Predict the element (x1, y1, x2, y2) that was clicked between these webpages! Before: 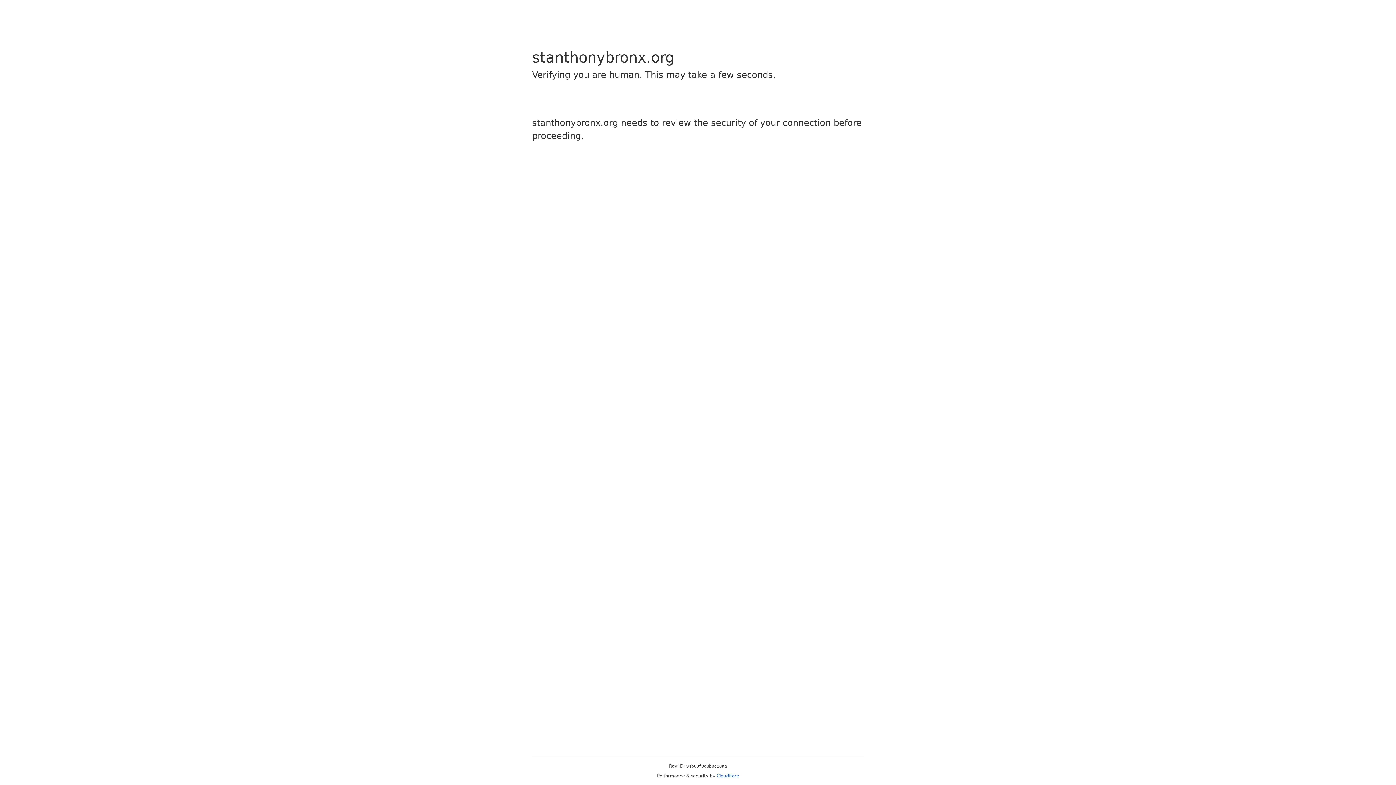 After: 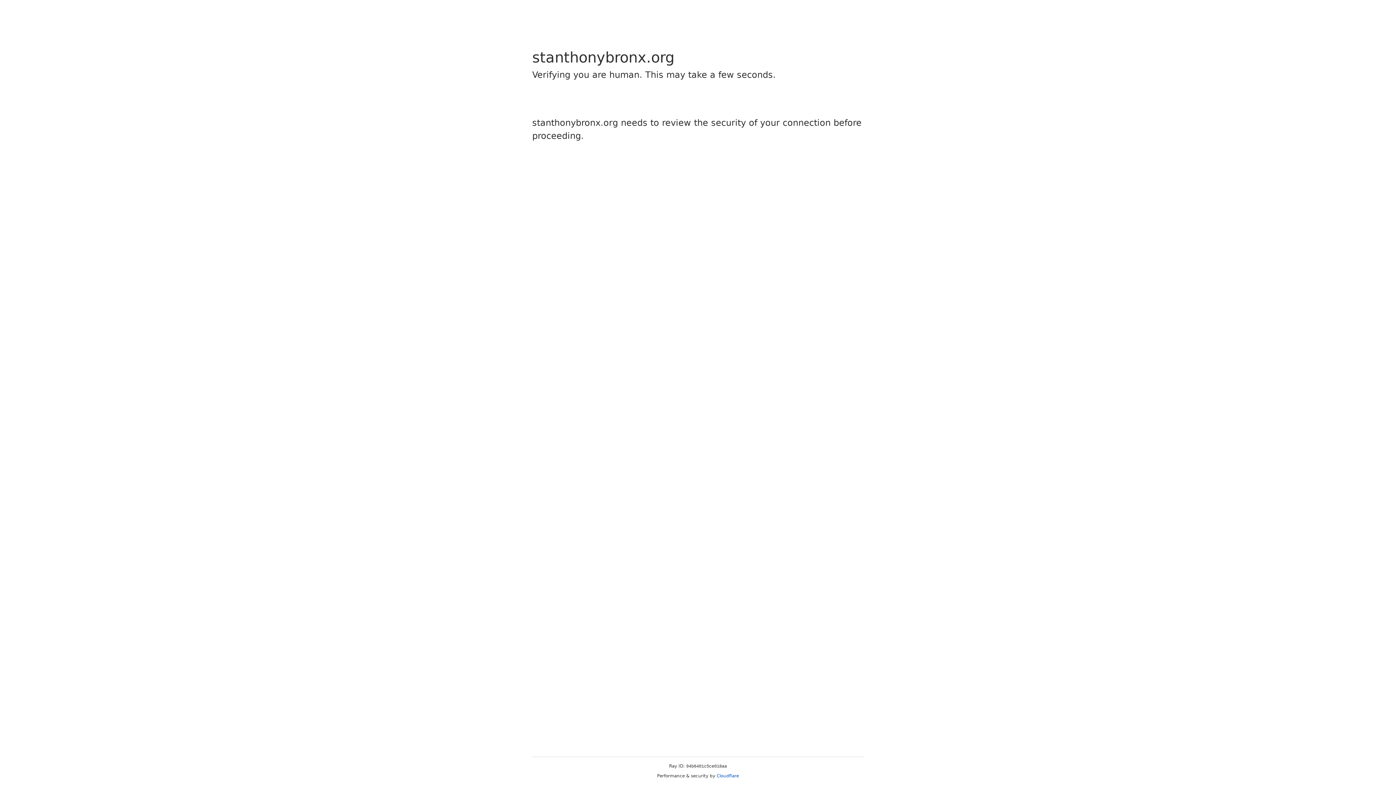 Action: label: Cloudflare bbox: (716, 773, 739, 778)